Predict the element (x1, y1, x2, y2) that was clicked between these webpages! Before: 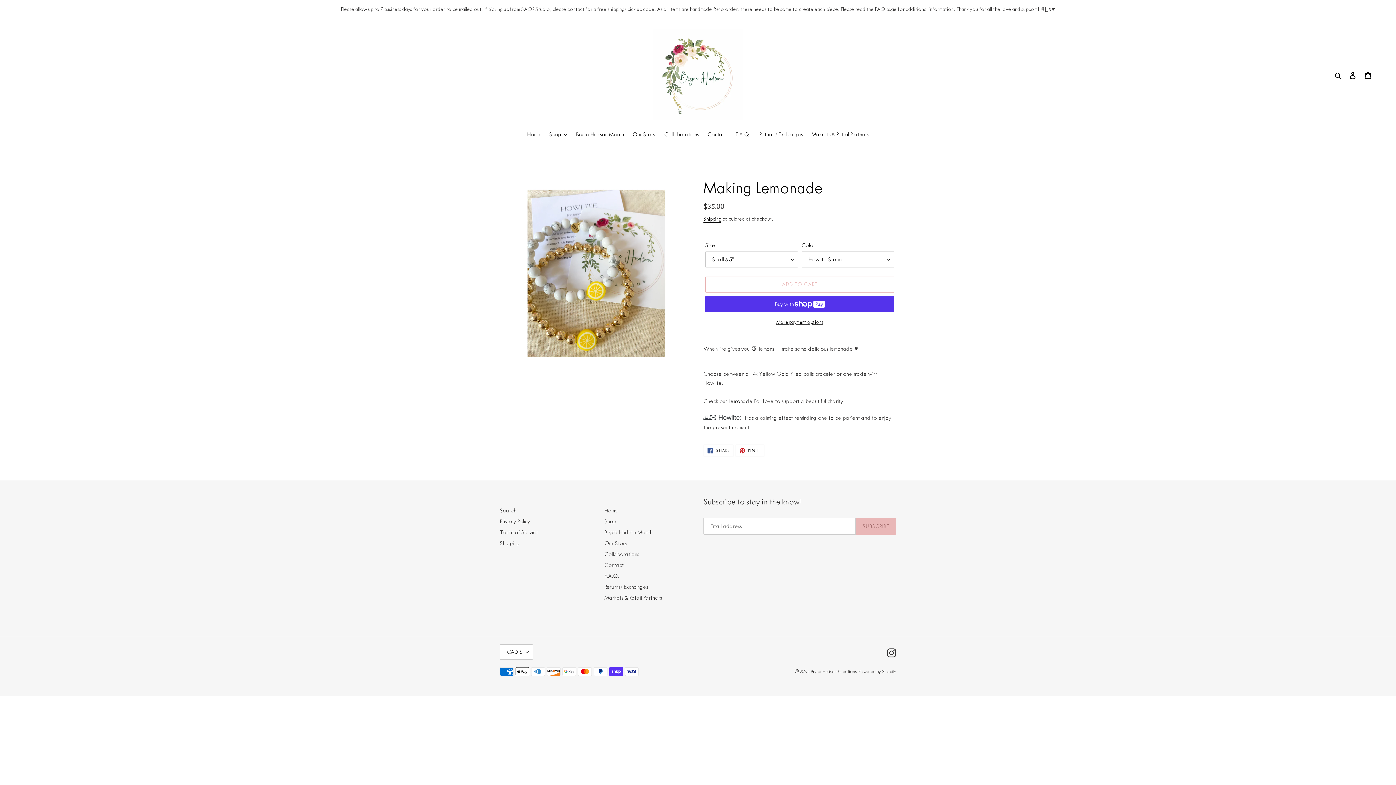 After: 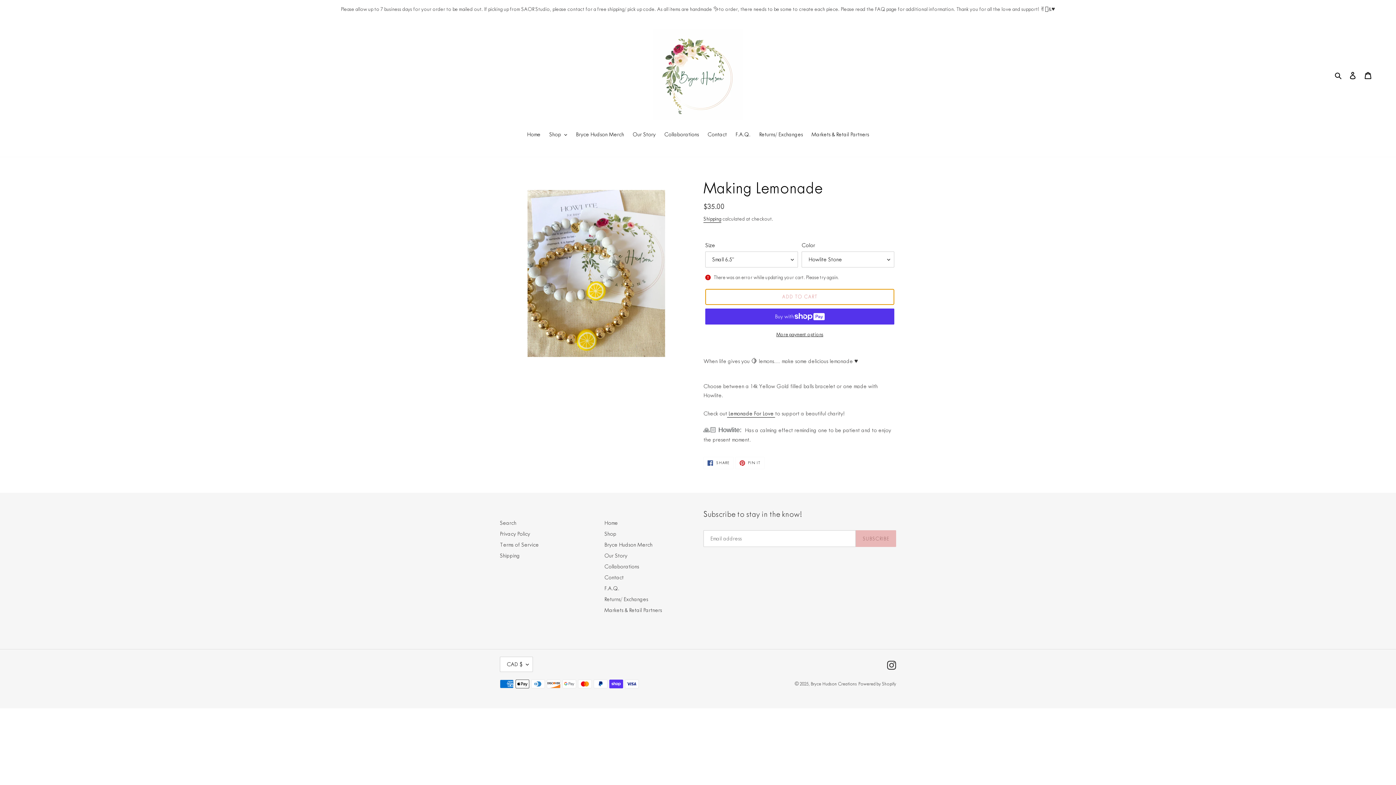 Action: label: Add to cart bbox: (705, 276, 894, 292)